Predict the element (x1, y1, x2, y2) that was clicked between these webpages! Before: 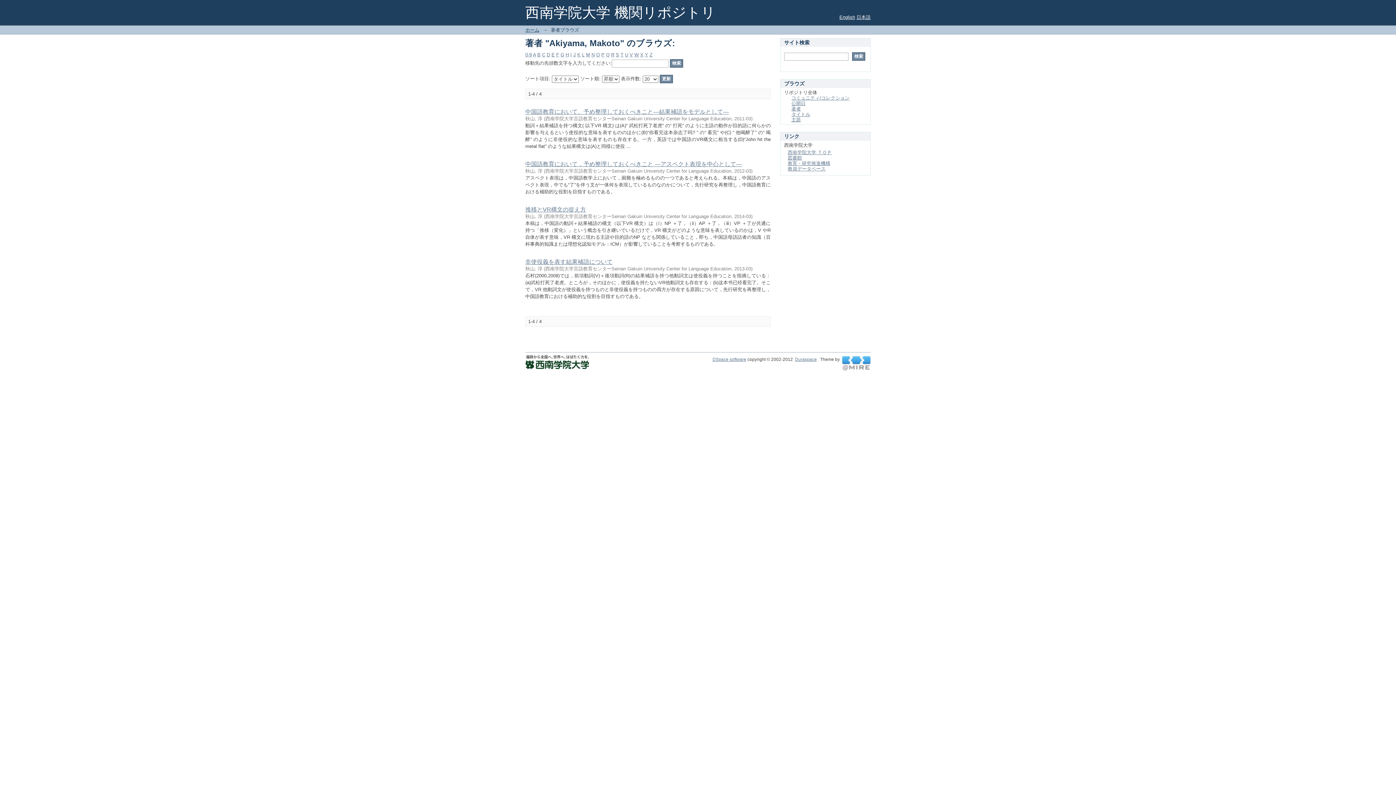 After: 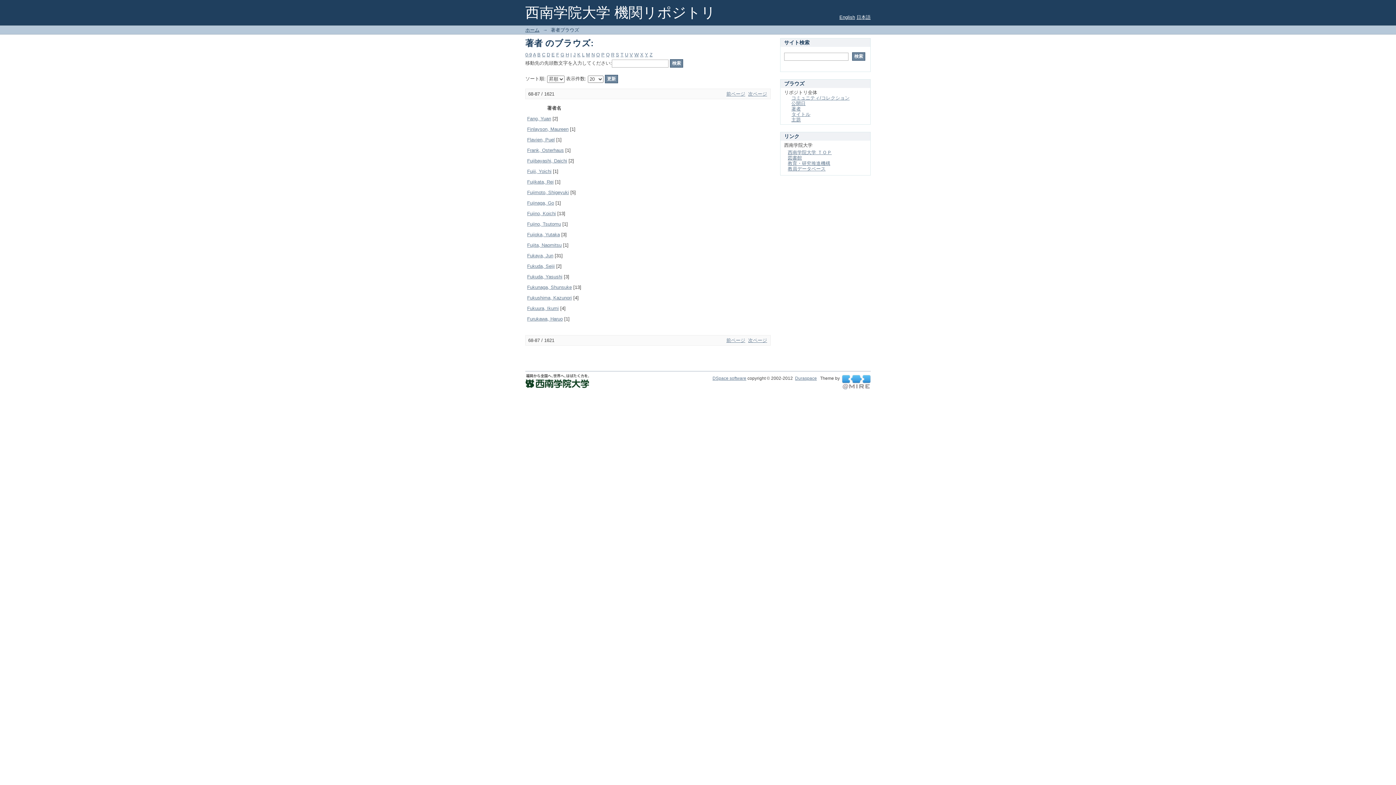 Action: bbox: (556, 52, 559, 57) label: F